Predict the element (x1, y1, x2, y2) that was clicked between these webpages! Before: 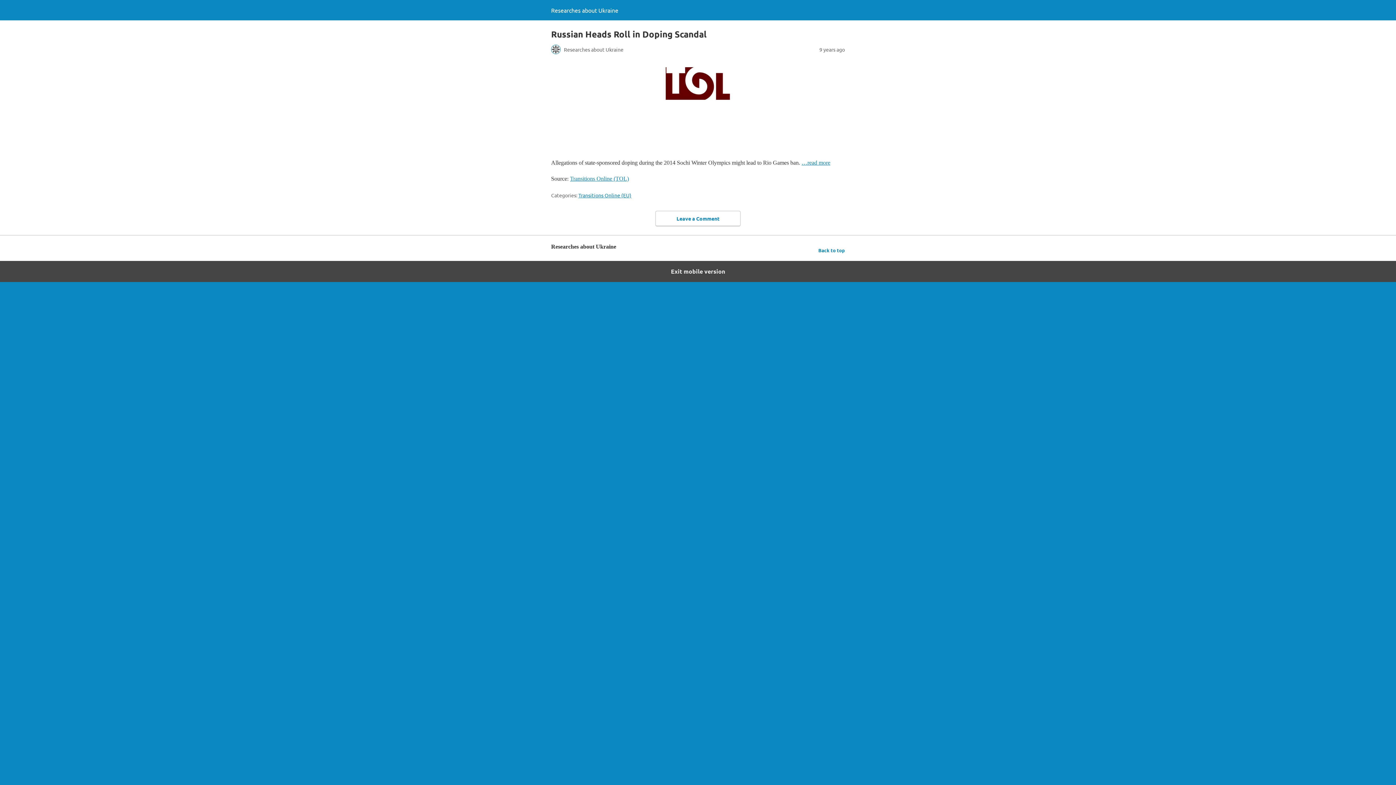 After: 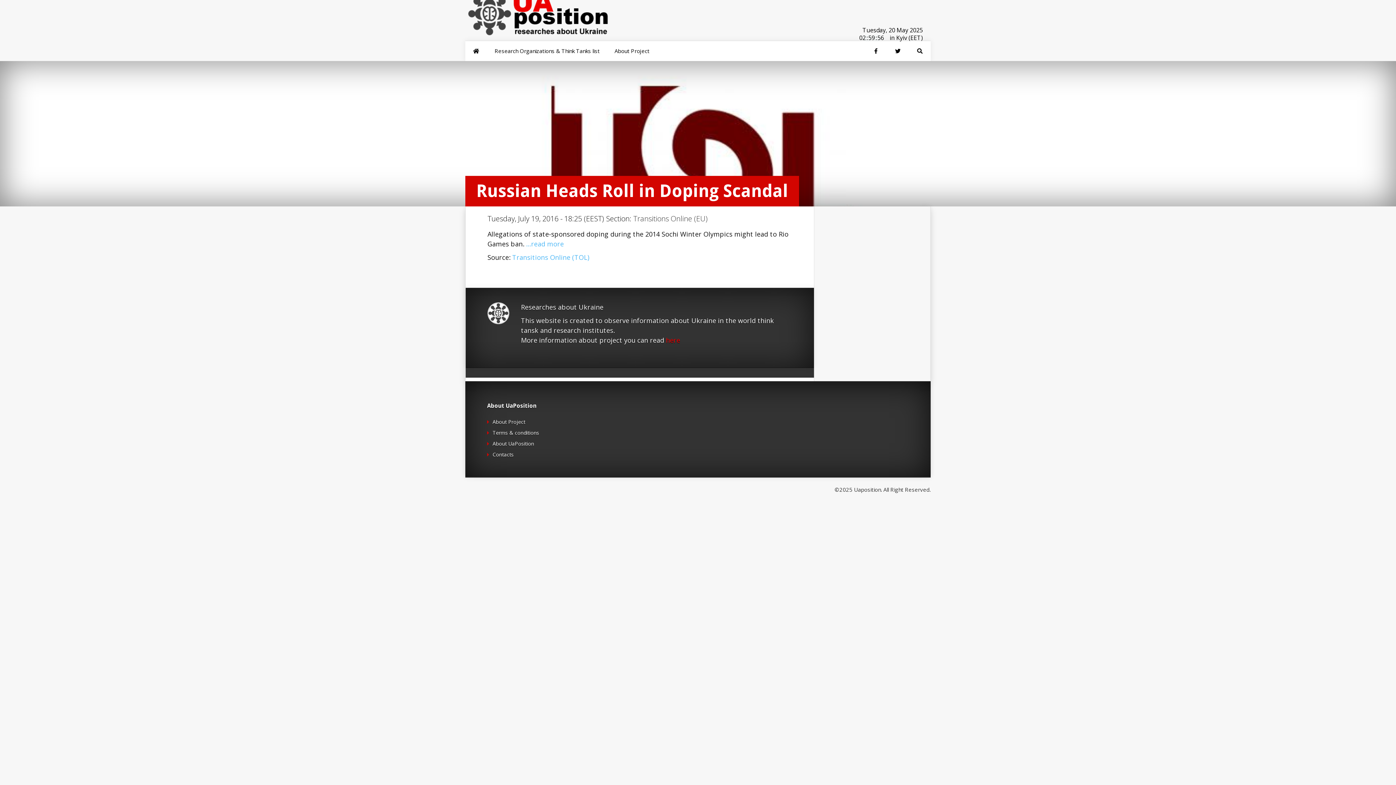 Action: bbox: (655, 210, 740, 226) label: Leave a Comment